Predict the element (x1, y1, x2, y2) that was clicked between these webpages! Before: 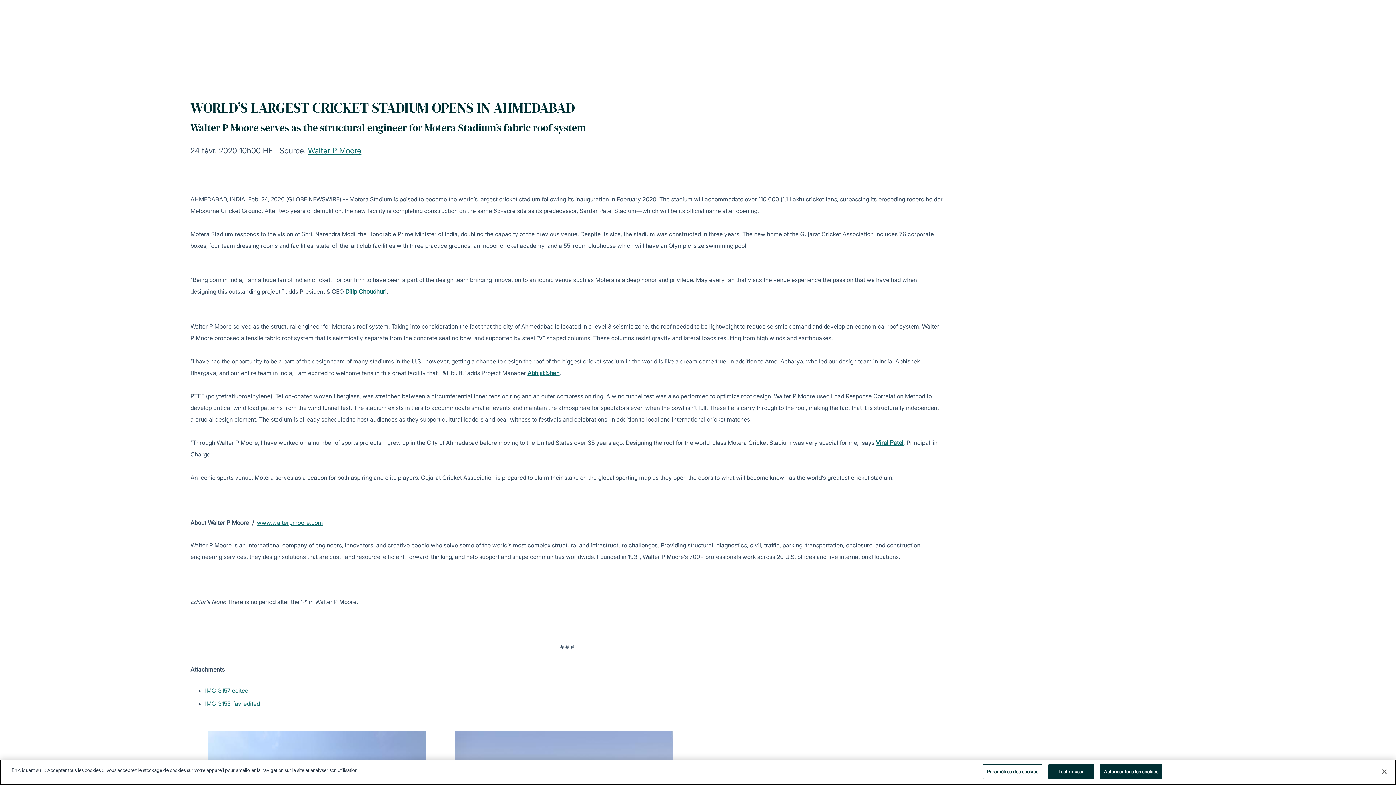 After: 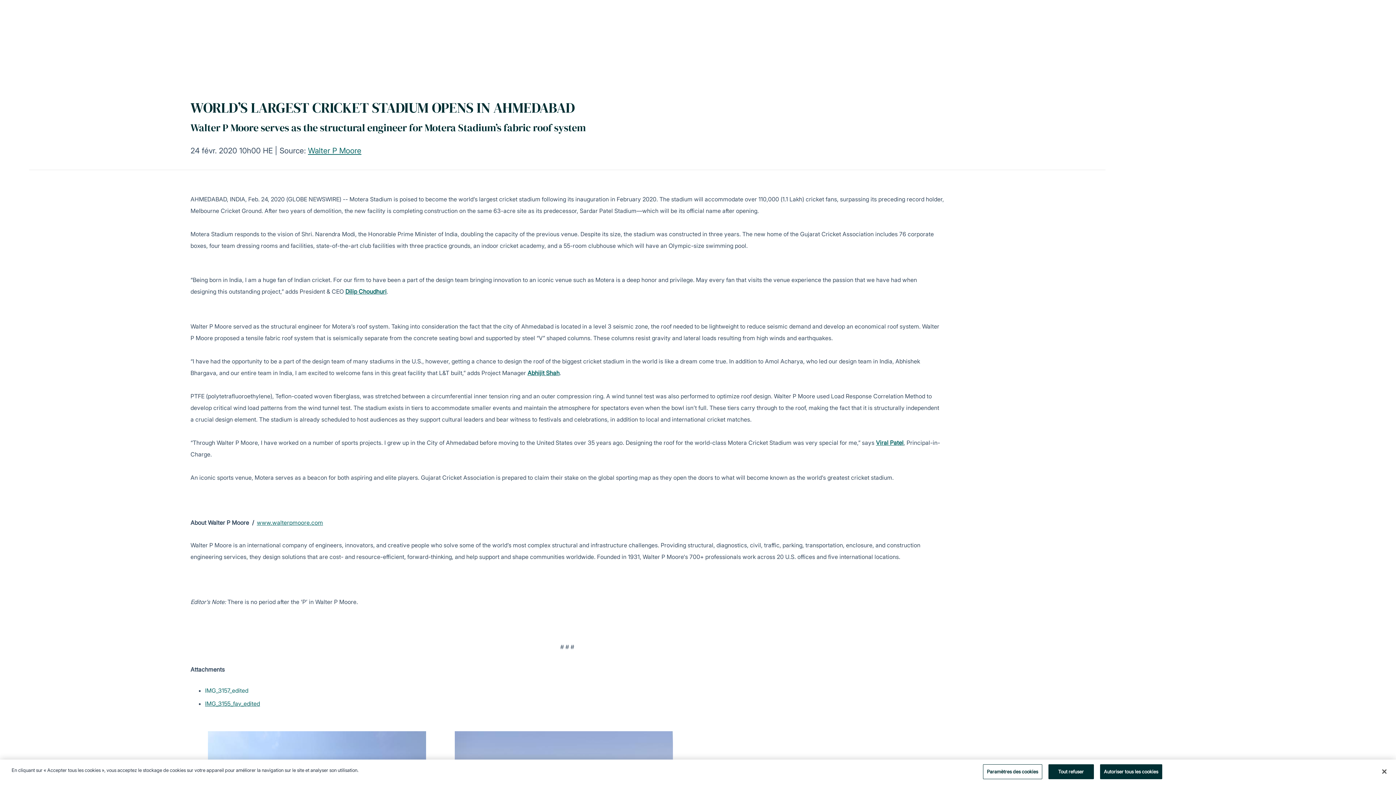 Action: bbox: (205, 687, 248, 694) label: IMG_3157_edited